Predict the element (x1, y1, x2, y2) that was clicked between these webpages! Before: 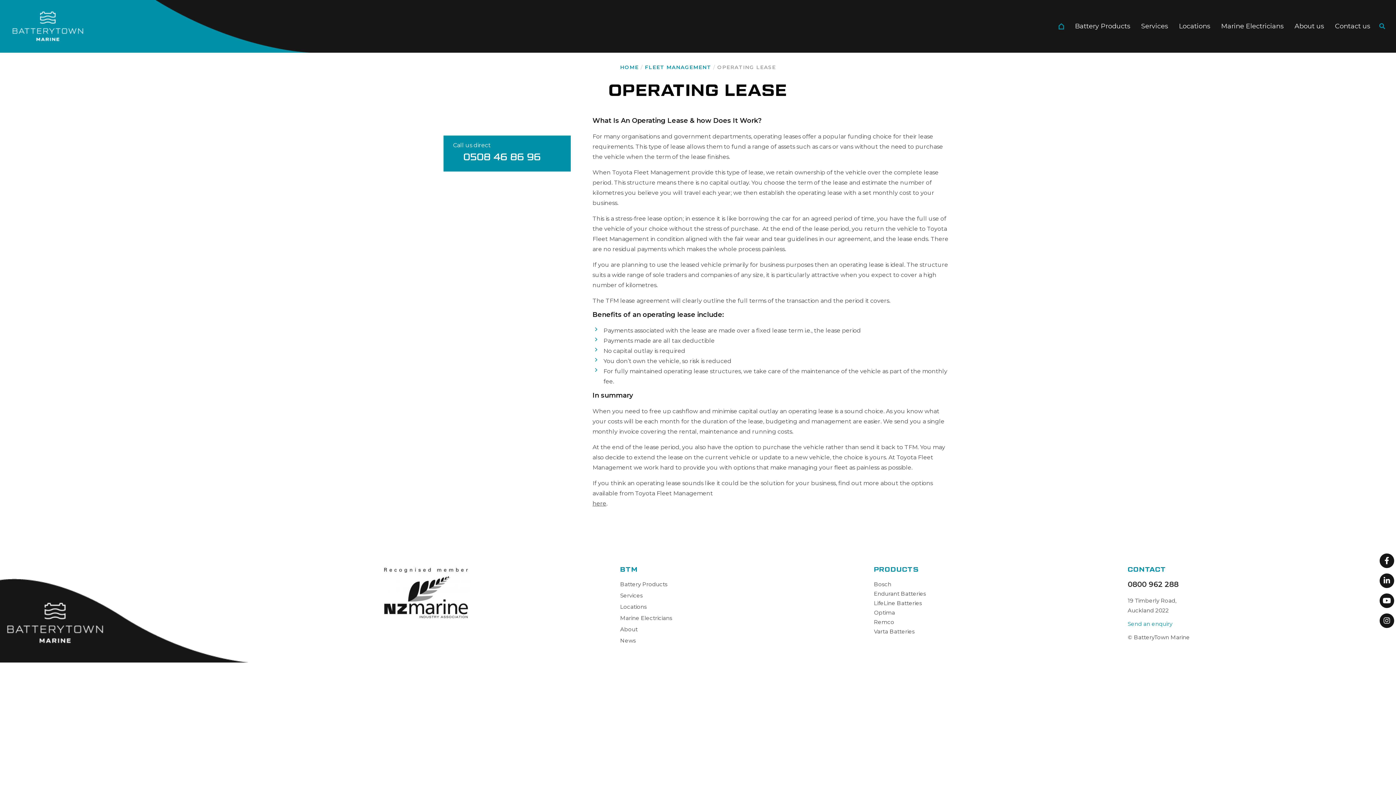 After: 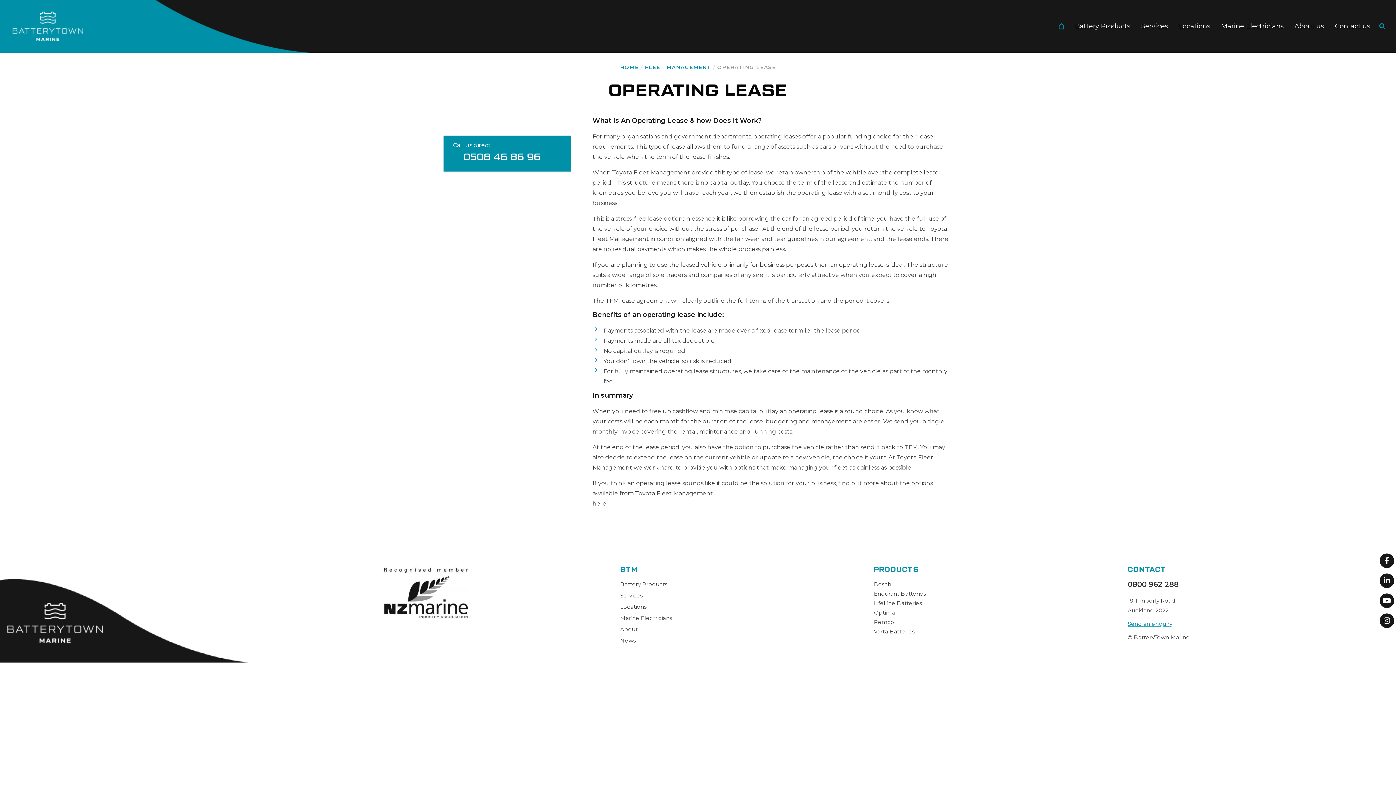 Action: label: Send an enquiry bbox: (1128, 620, 1172, 627)